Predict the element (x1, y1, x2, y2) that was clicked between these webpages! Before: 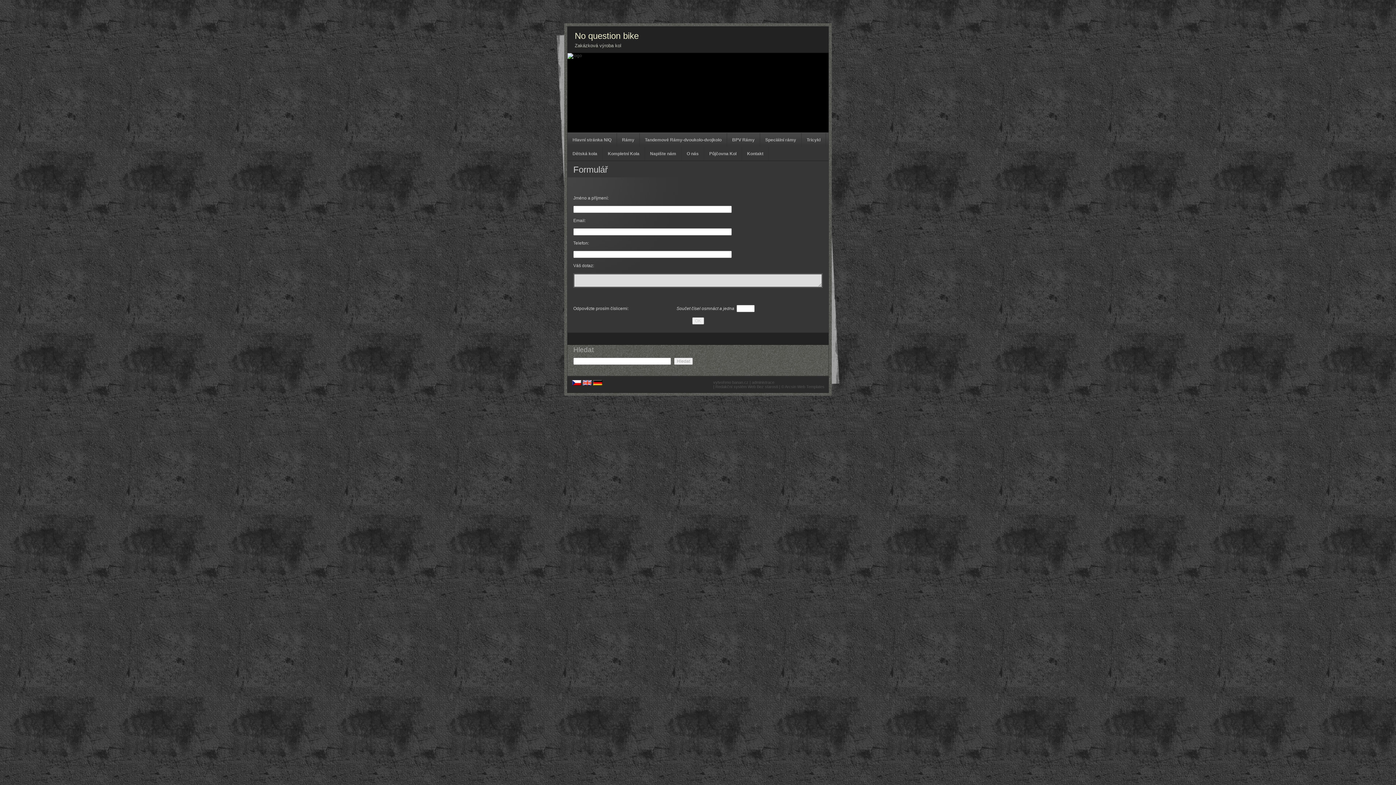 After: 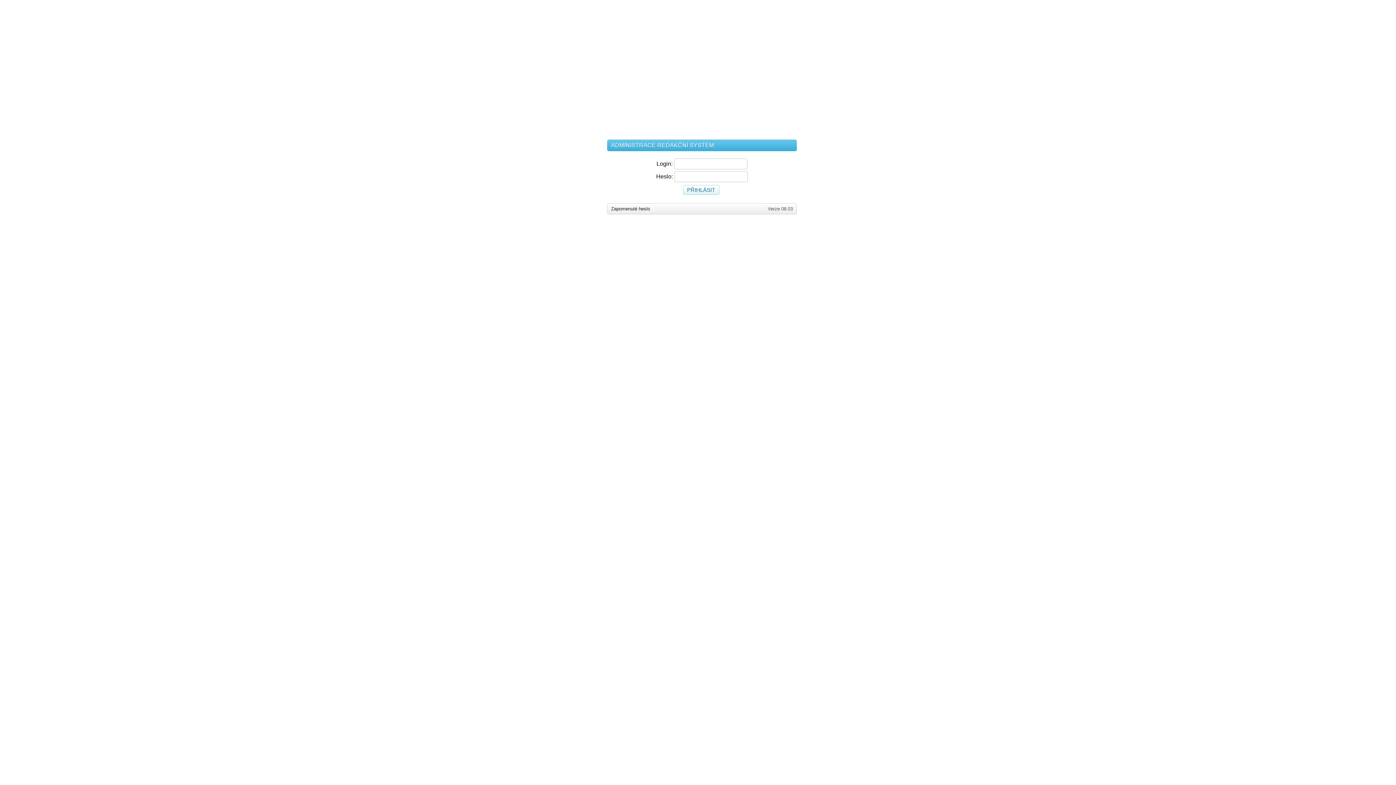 Action: label: administrace bbox: (752, 380, 774, 384)